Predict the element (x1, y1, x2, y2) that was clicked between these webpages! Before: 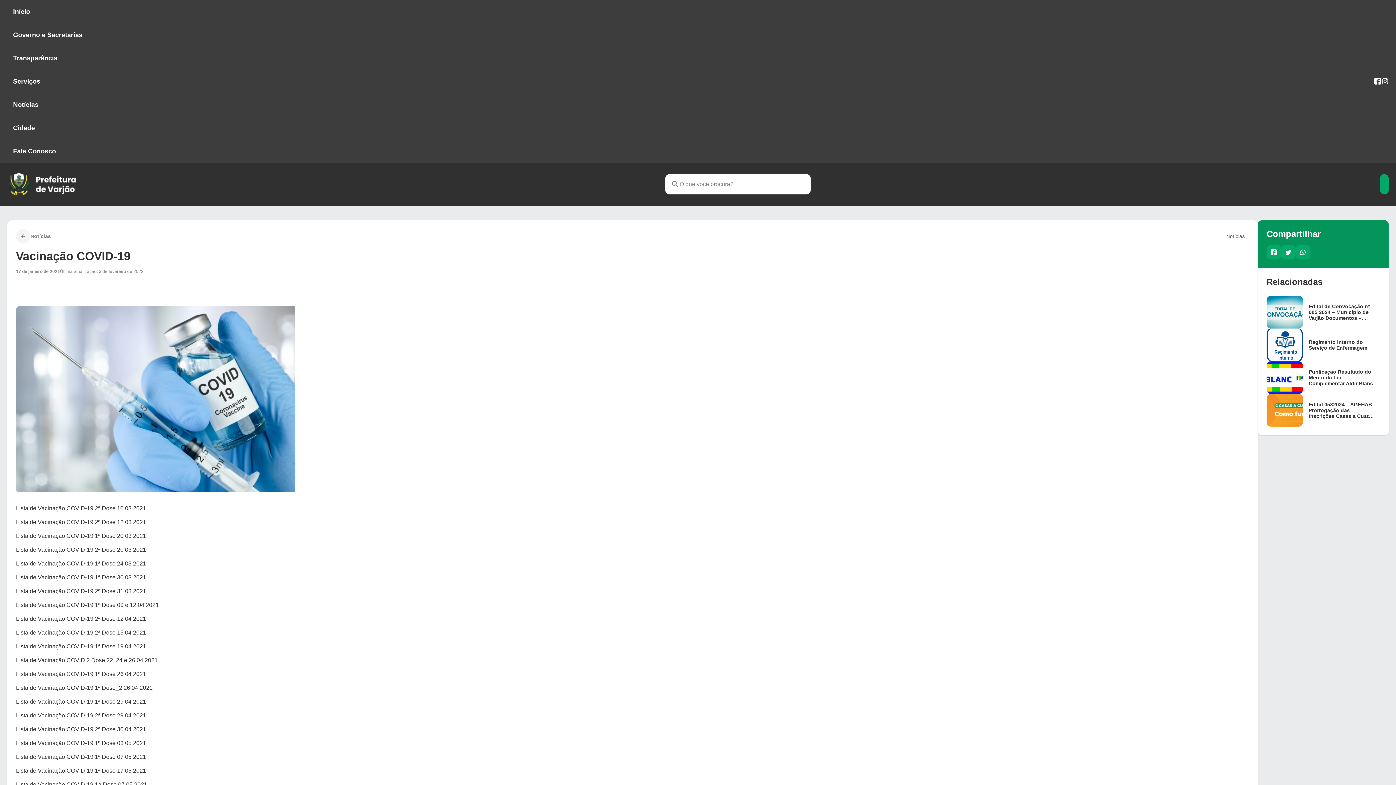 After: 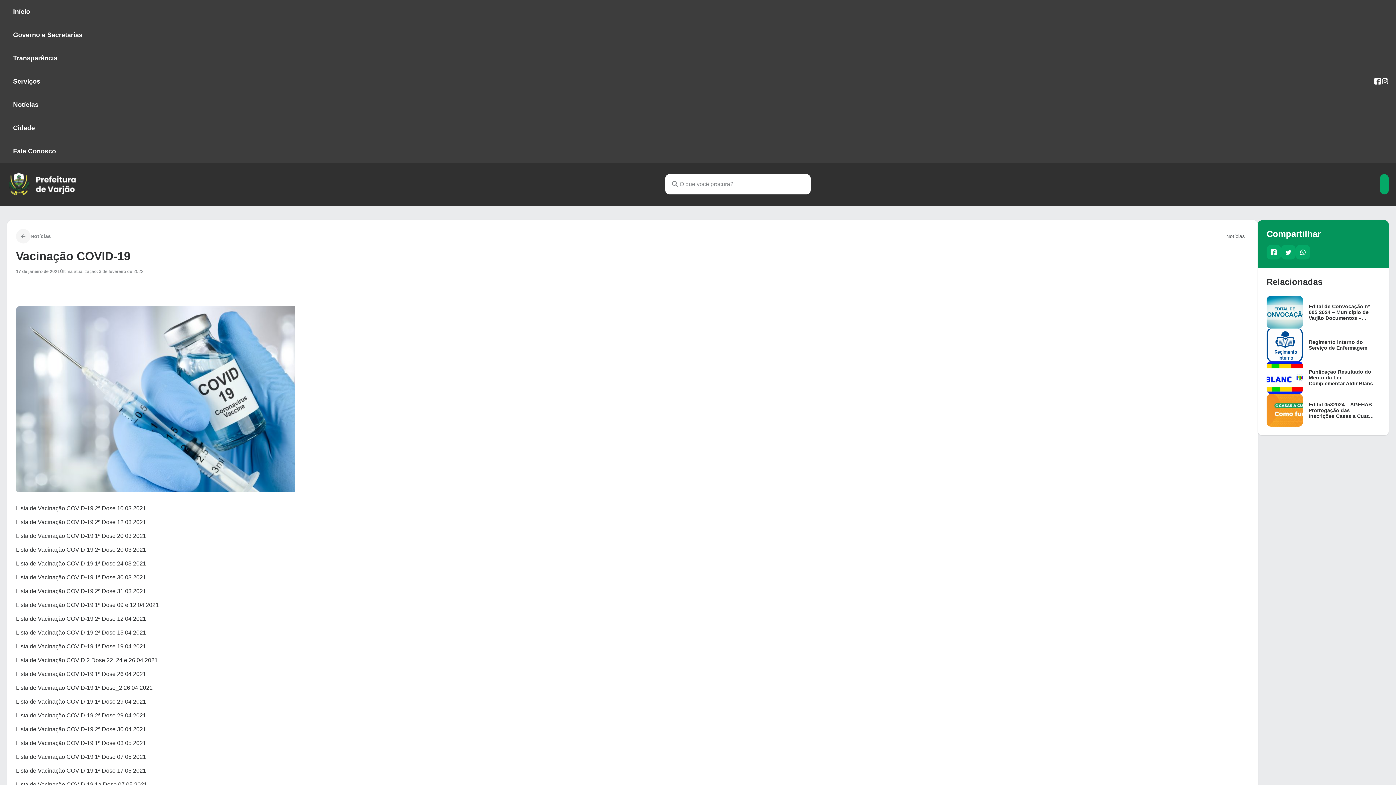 Action: label: Lista de Vacinação COVID-19 2ª Dose 12 04 2021 bbox: (16, 615, 146, 622)